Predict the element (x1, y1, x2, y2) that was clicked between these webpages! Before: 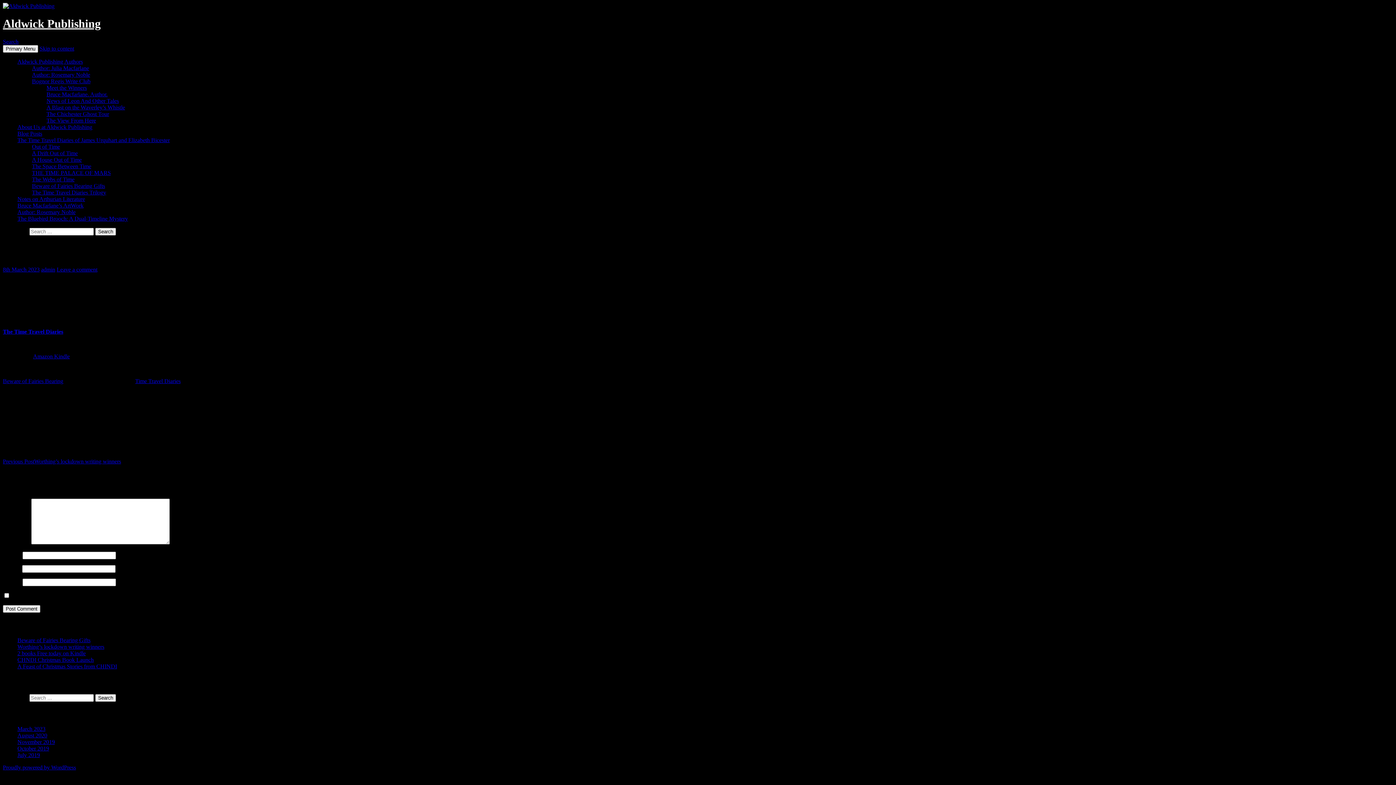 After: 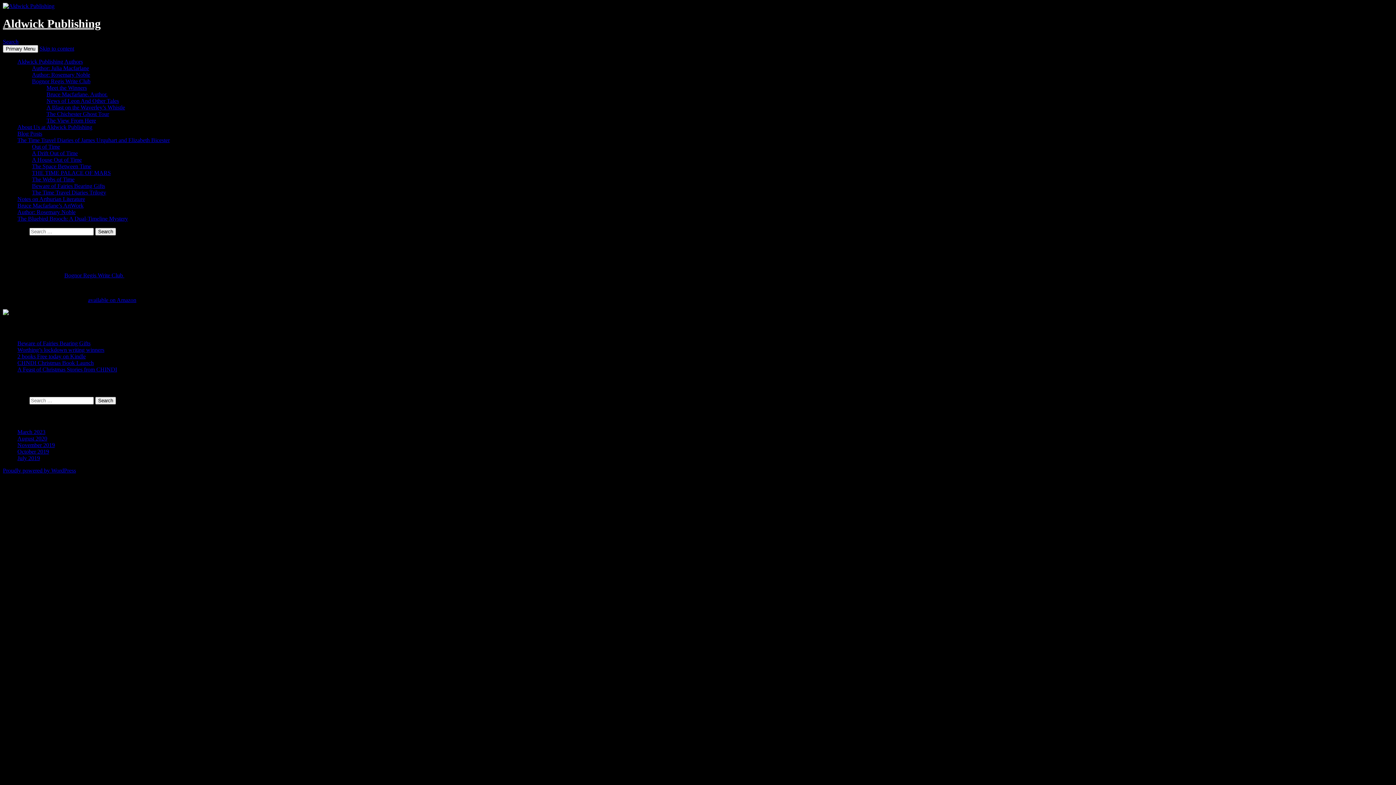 Action: label: A Blast on the Waverley’s Whistle bbox: (46, 104, 125, 110)